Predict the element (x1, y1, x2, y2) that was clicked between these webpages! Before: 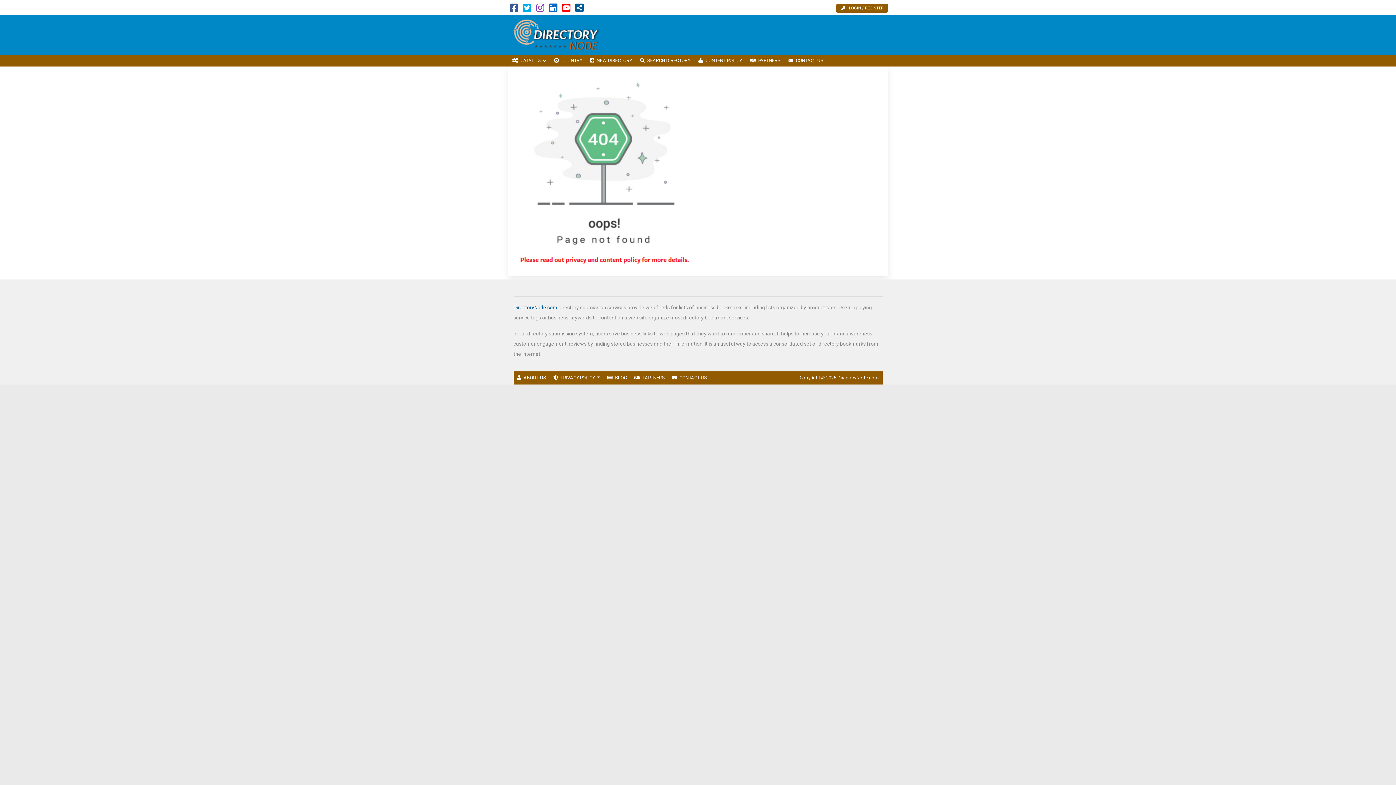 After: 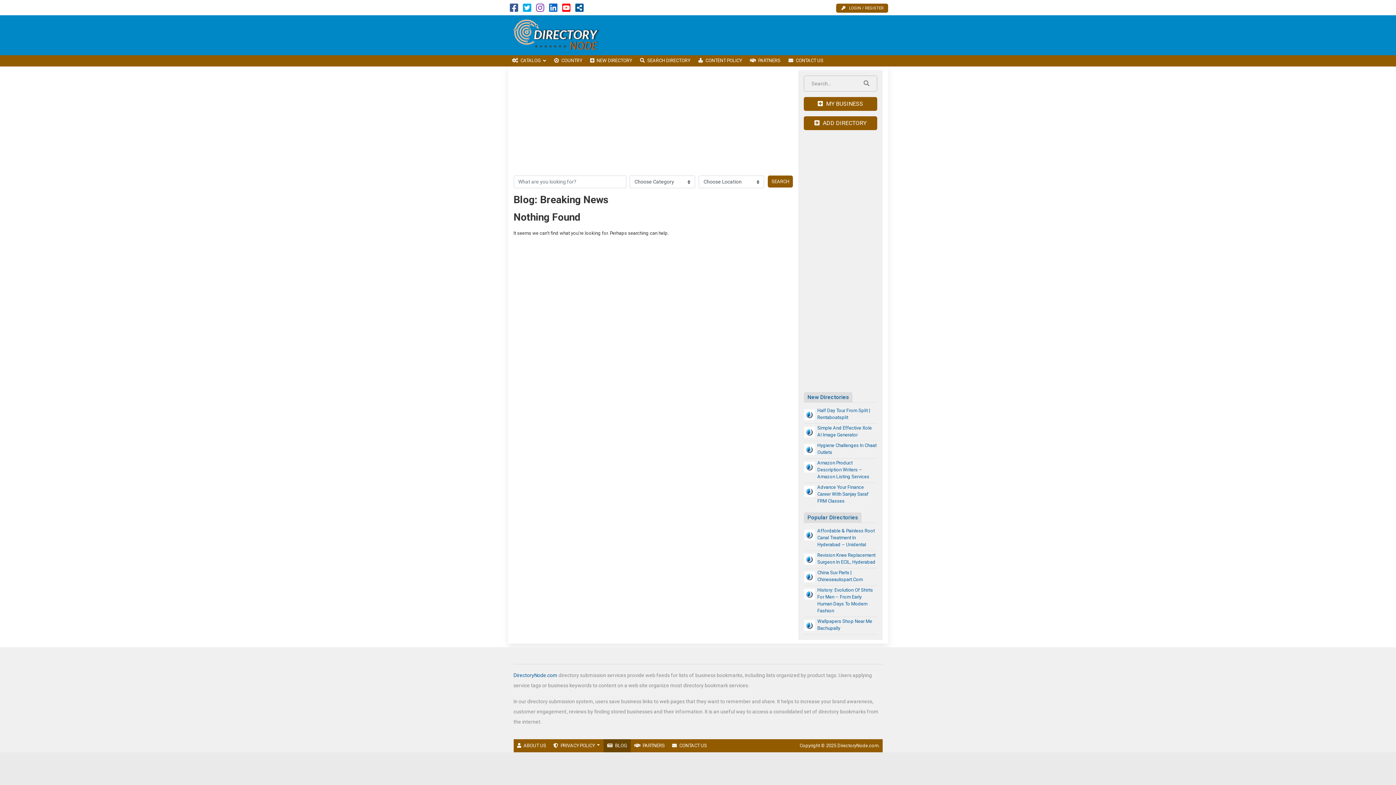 Action: label: BLOG bbox: (603, 371, 630, 384)